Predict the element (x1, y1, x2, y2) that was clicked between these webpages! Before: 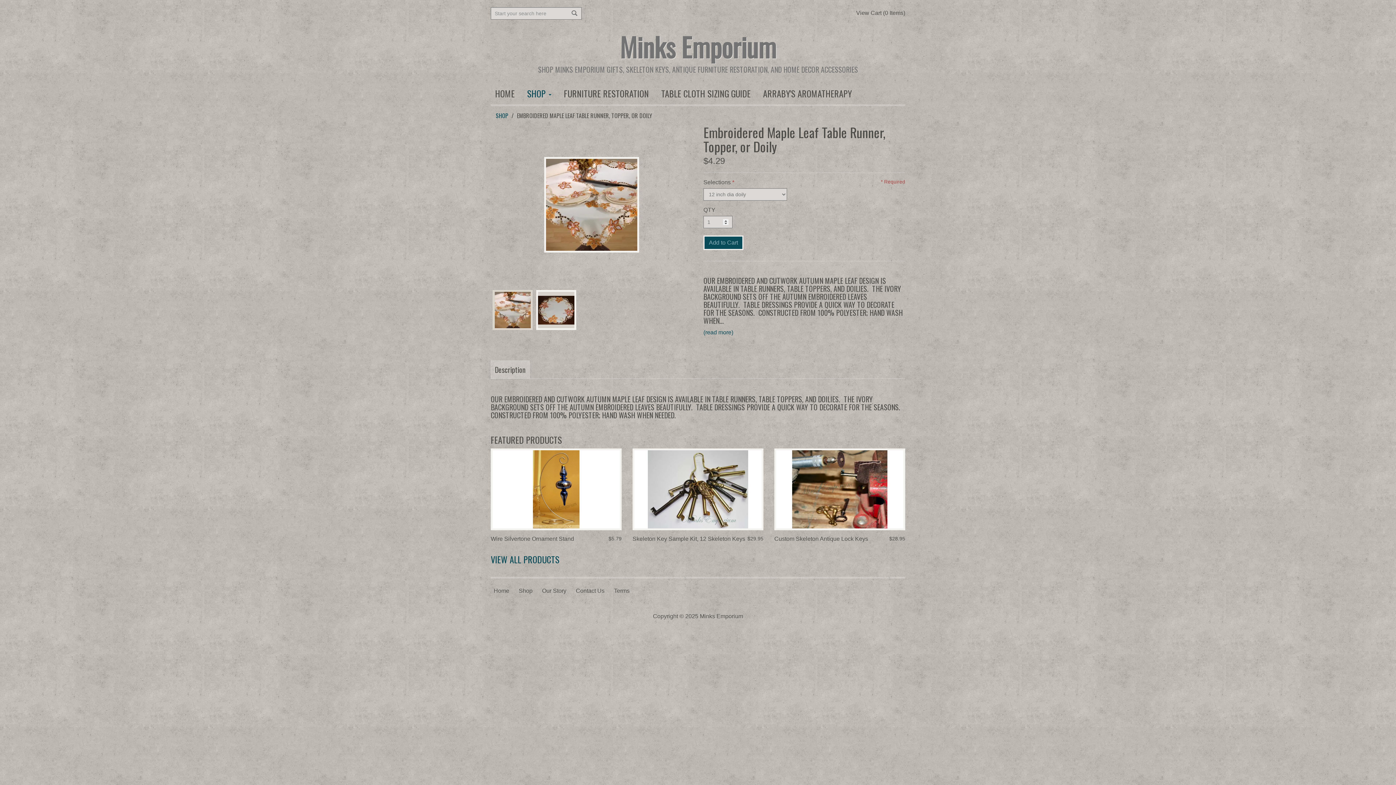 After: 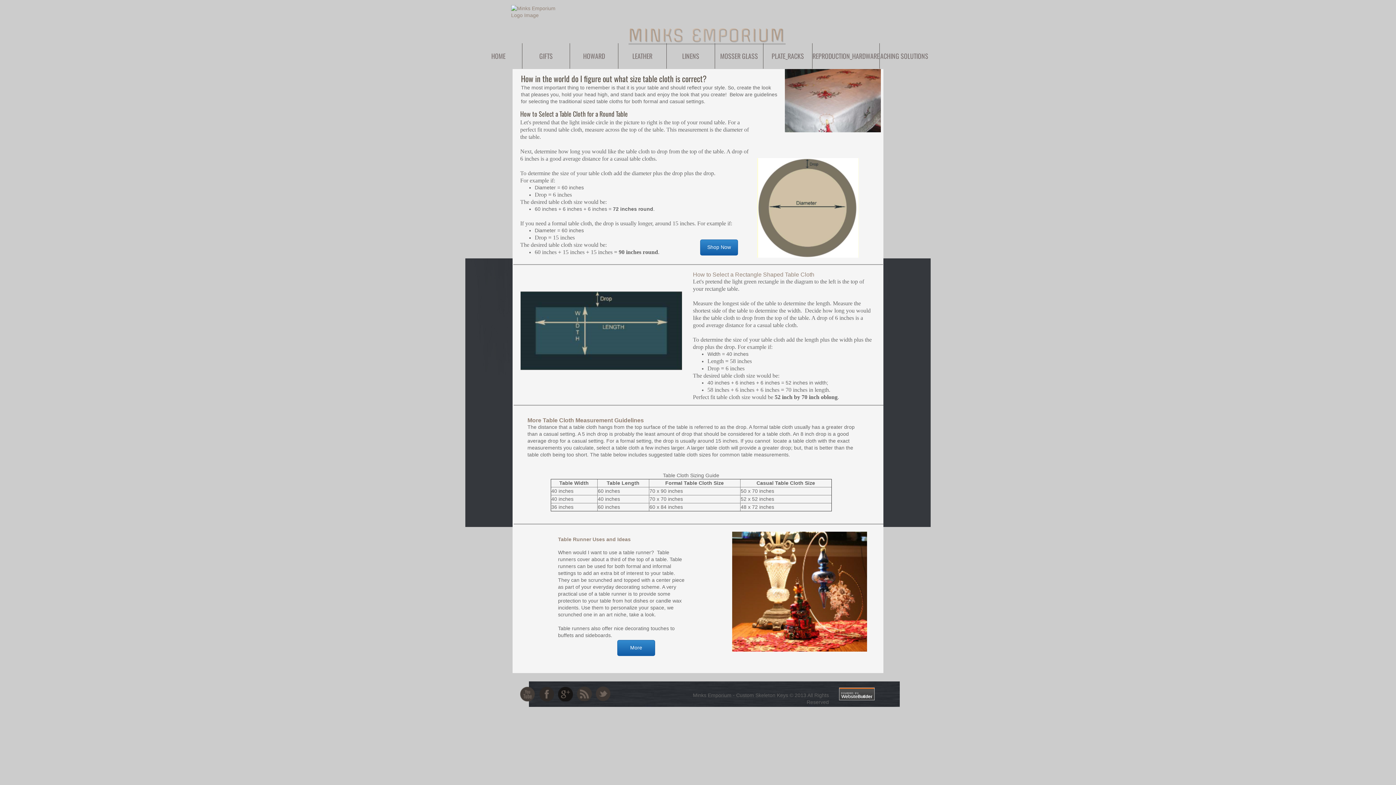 Action: label: TABLE CLOTH SIZING GUIDE bbox: (657, 86, 755, 100)